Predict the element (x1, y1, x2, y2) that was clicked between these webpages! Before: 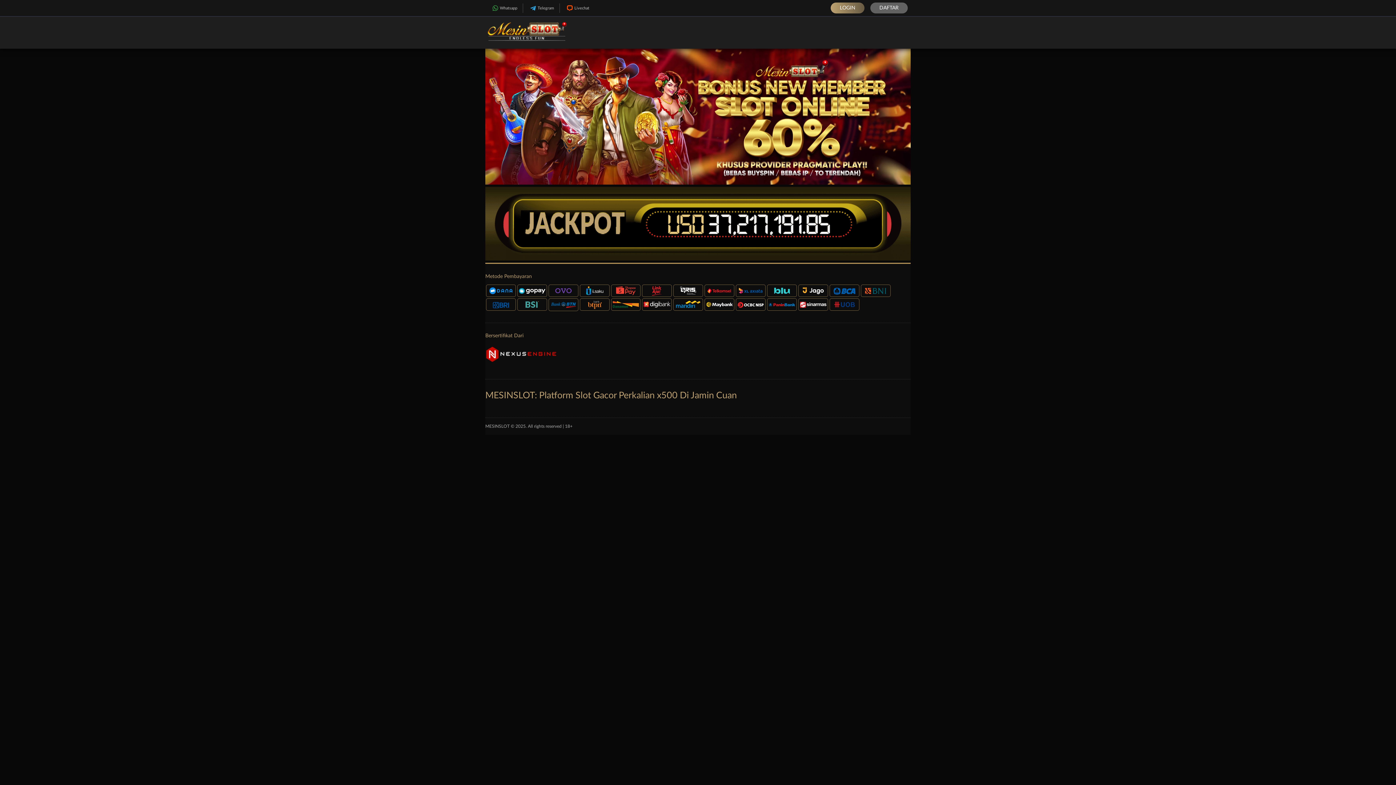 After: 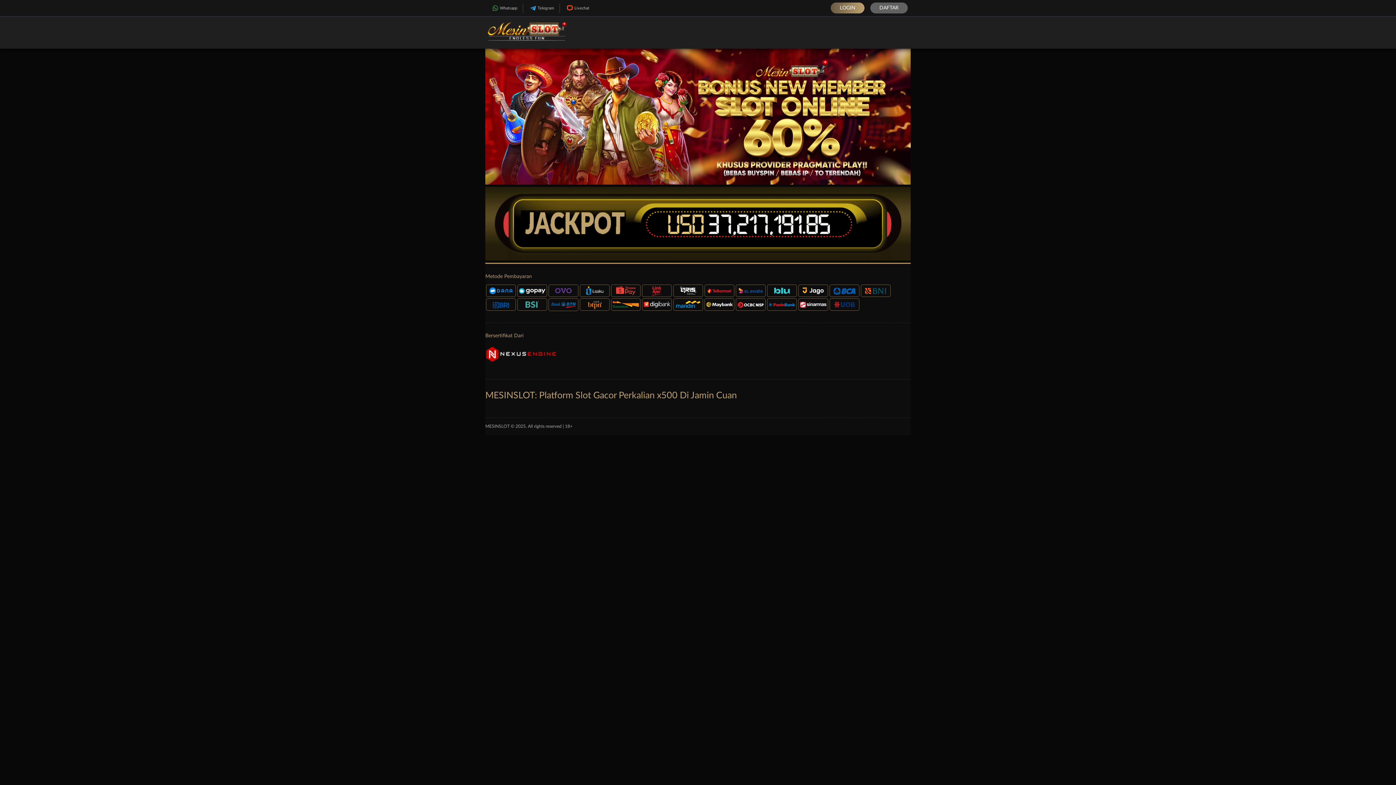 Action: bbox: (830, 2, 864, 13) label: LOGIN